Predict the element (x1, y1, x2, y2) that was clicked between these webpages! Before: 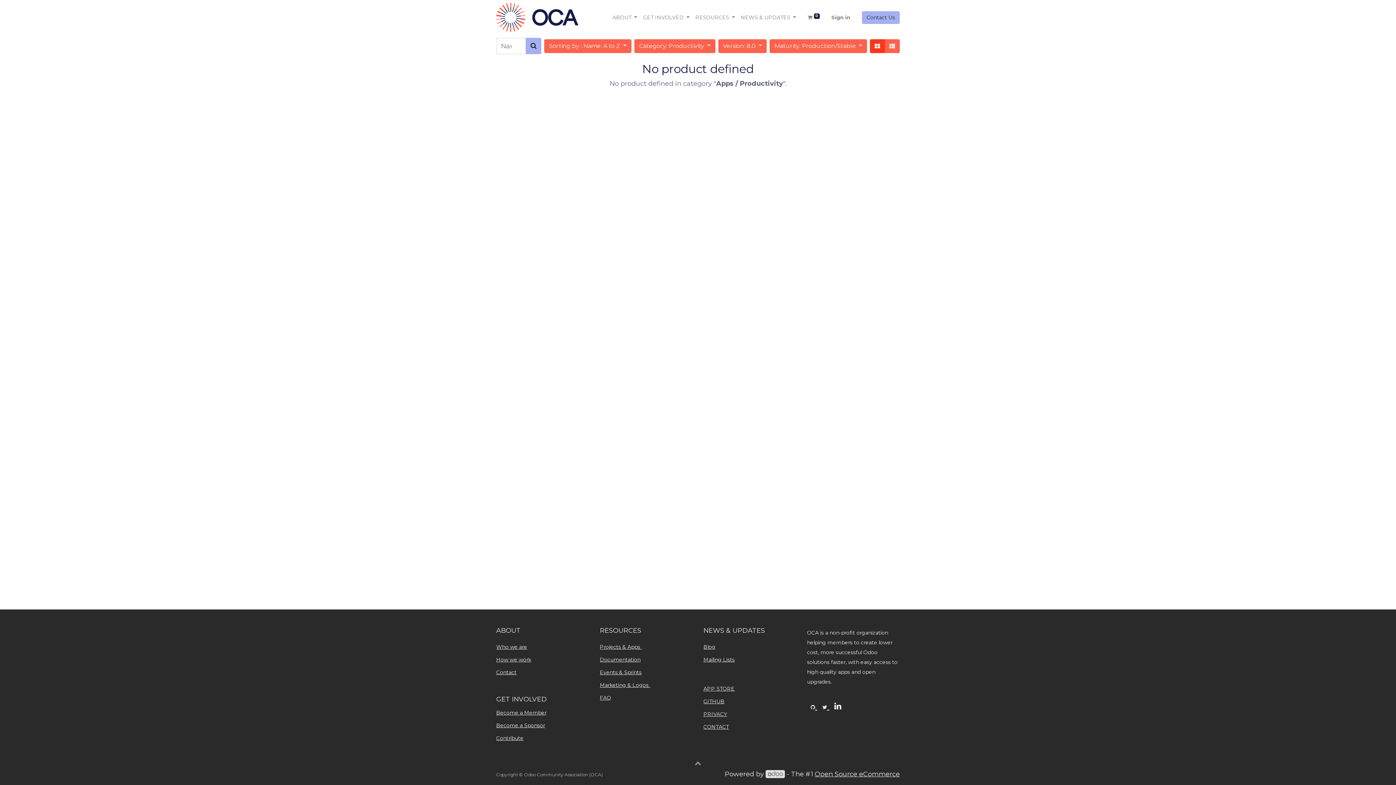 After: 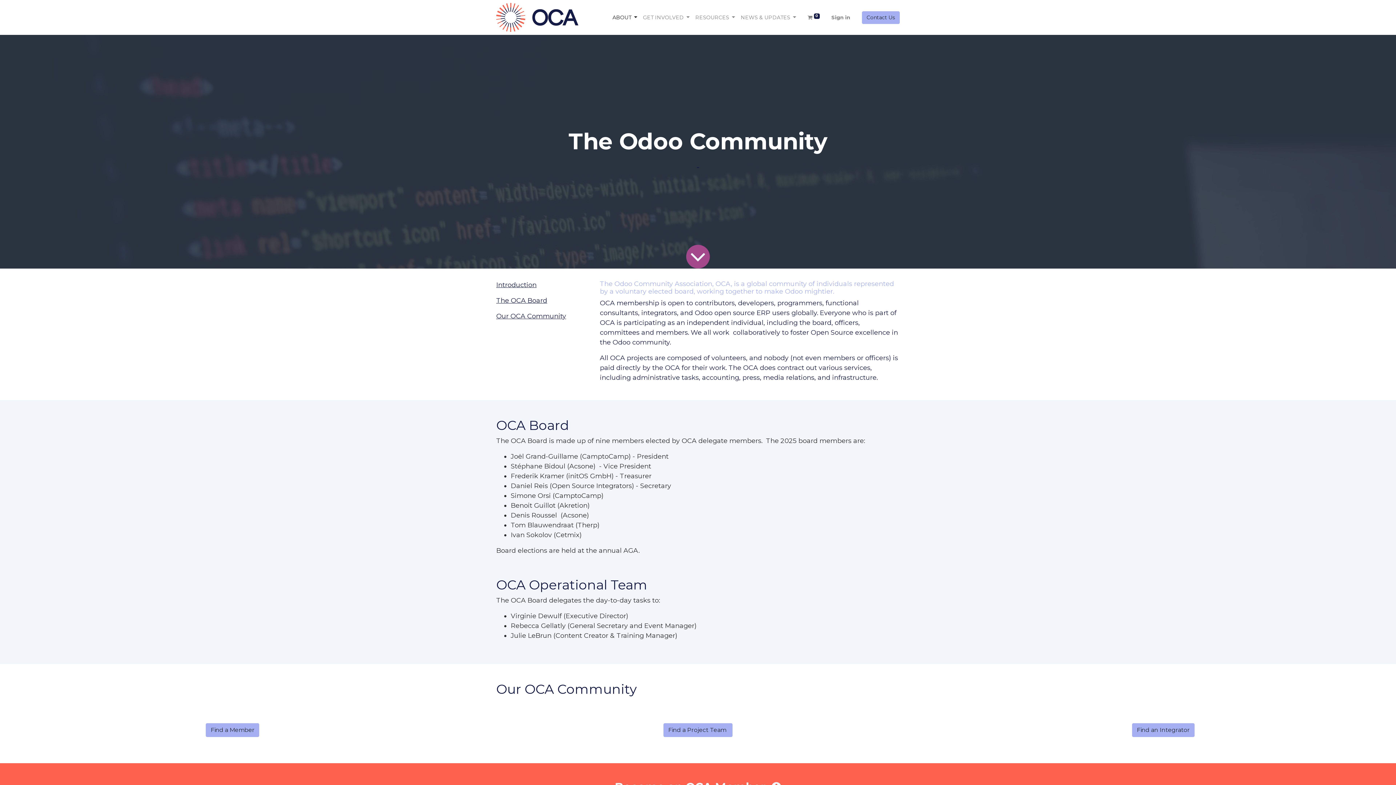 Action: label: Who we are bbox: (496, 644, 527, 650)